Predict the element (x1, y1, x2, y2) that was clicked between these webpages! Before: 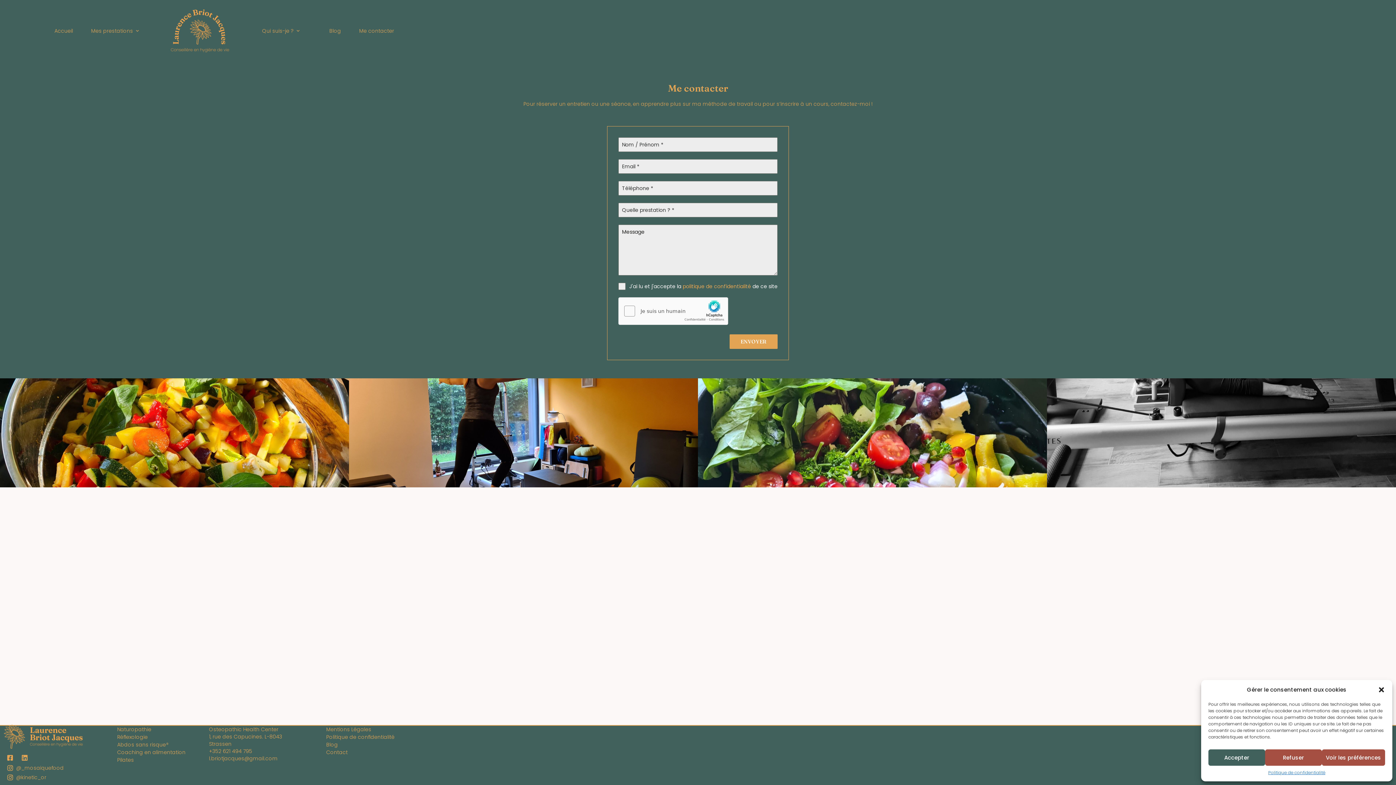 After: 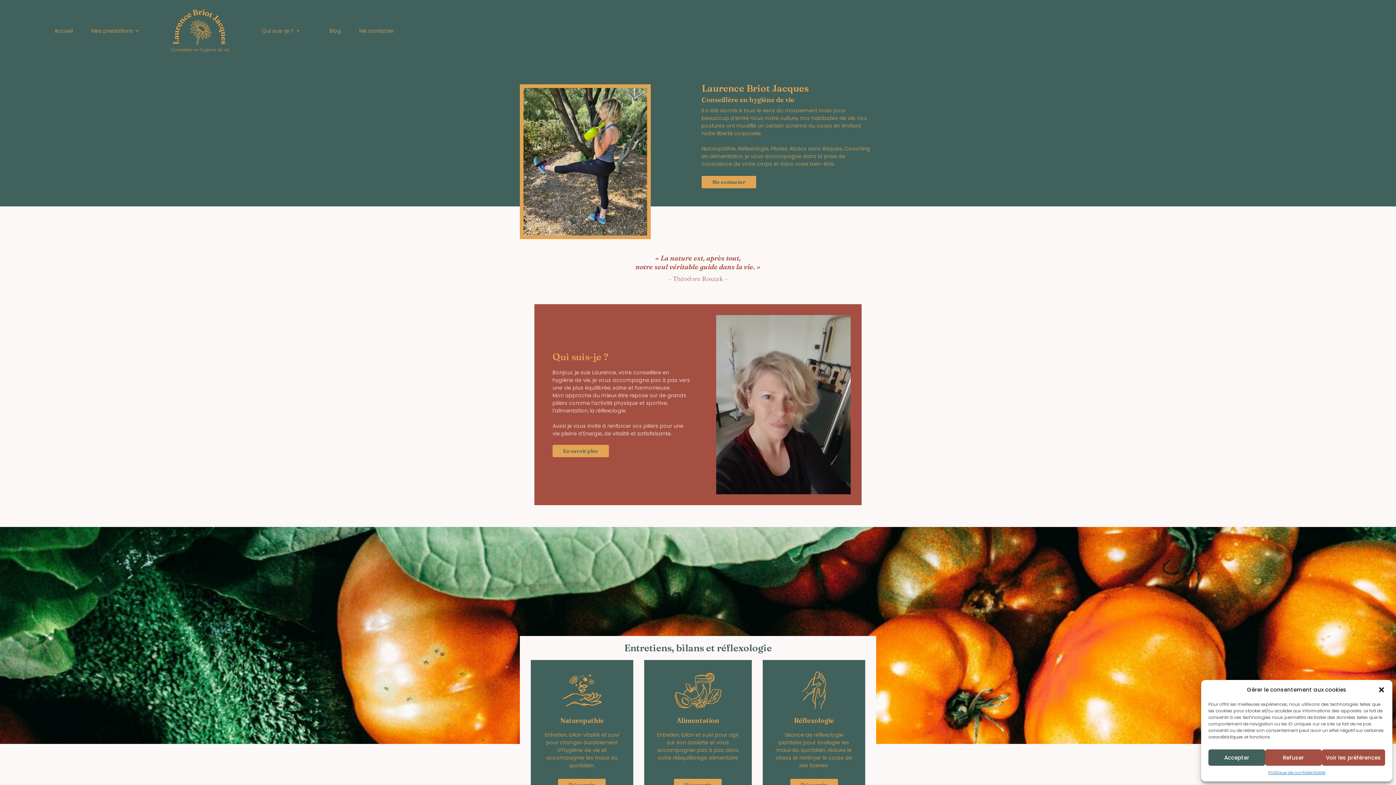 Action: bbox: (0, 732, 86, 740)